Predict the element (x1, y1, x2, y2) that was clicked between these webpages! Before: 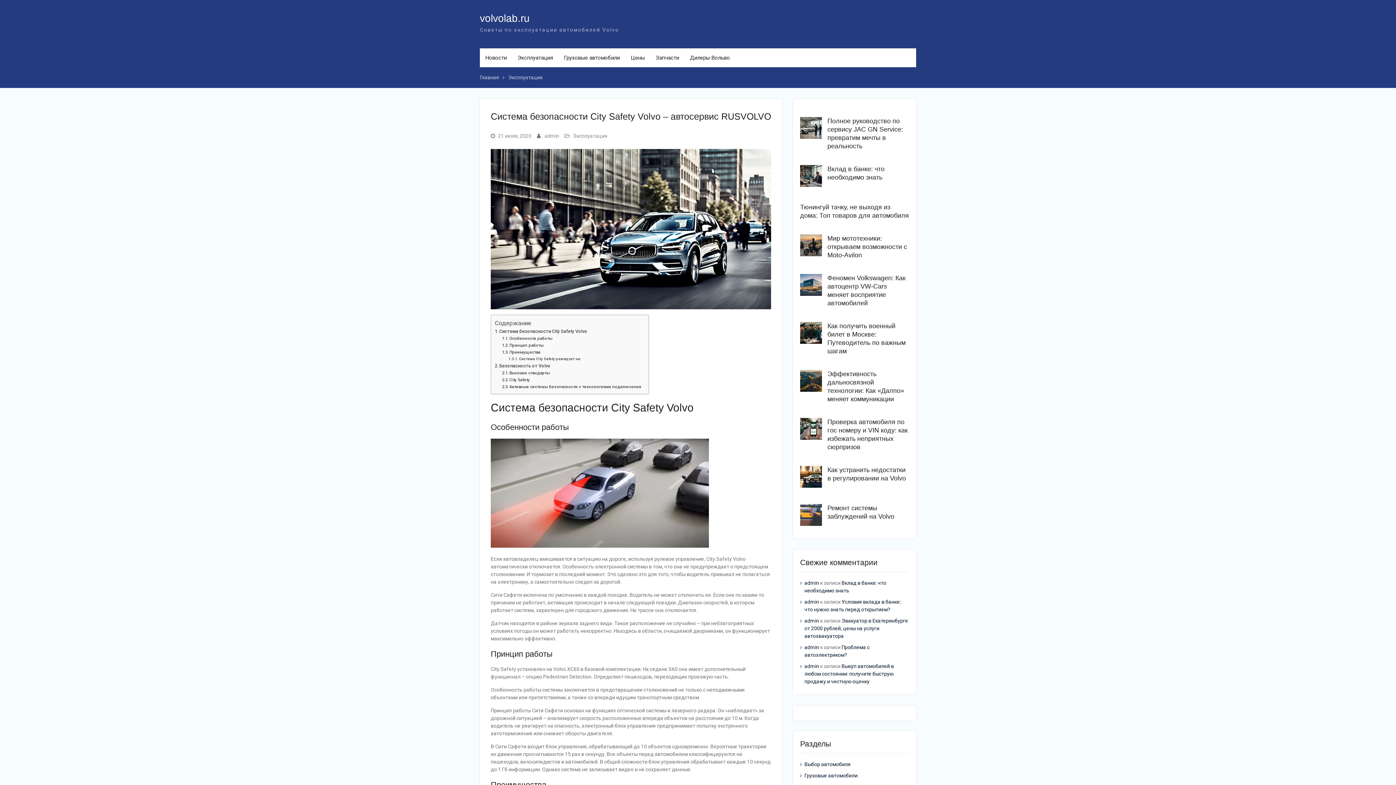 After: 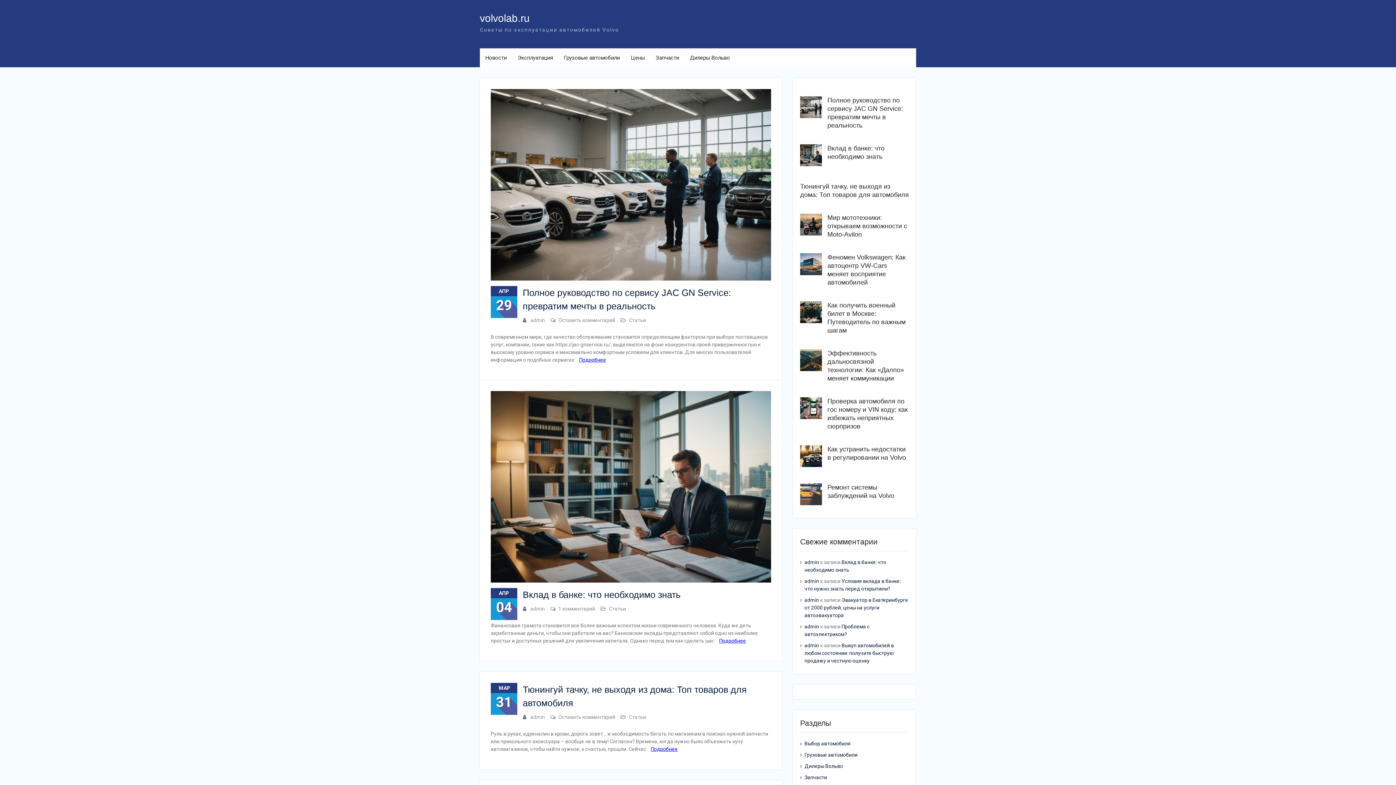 Action: label: admin bbox: (804, 644, 819, 650)